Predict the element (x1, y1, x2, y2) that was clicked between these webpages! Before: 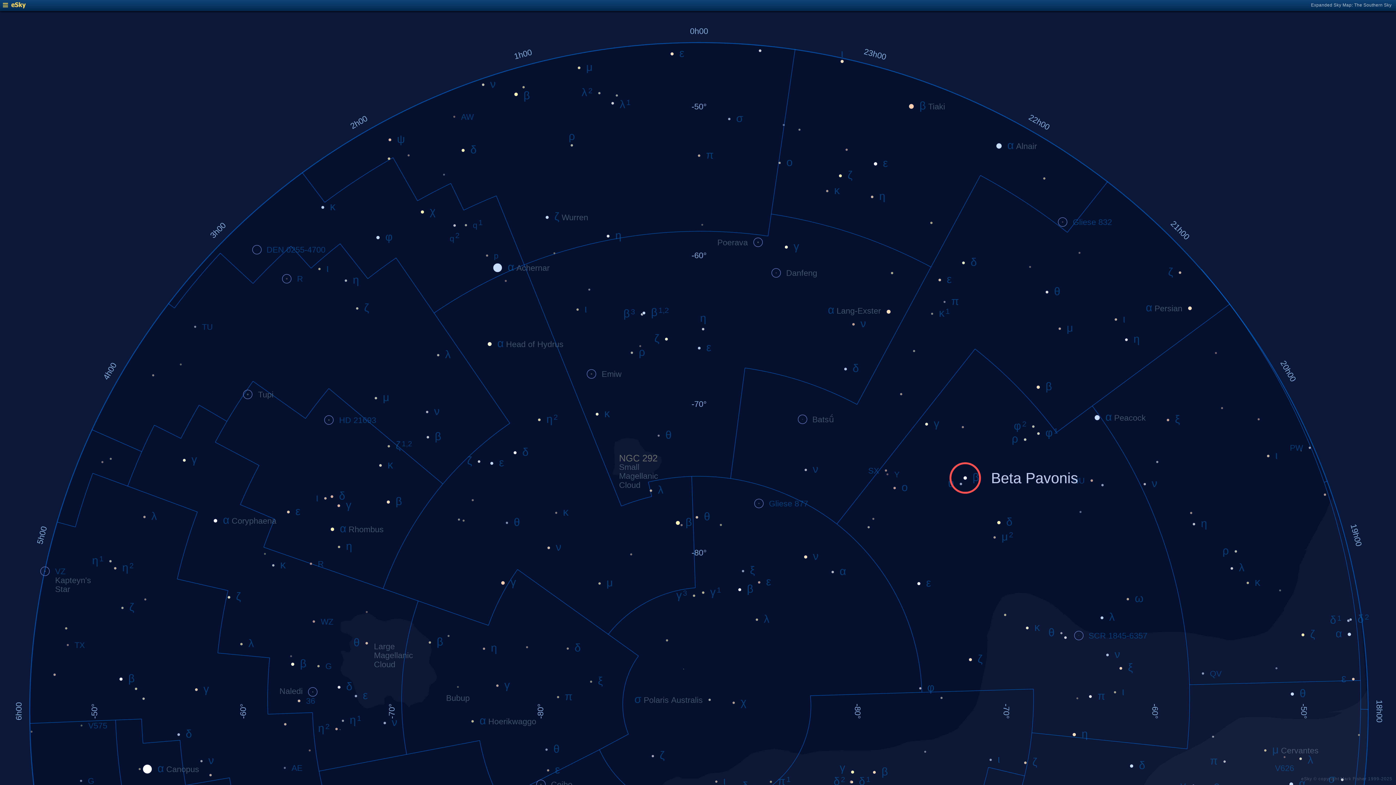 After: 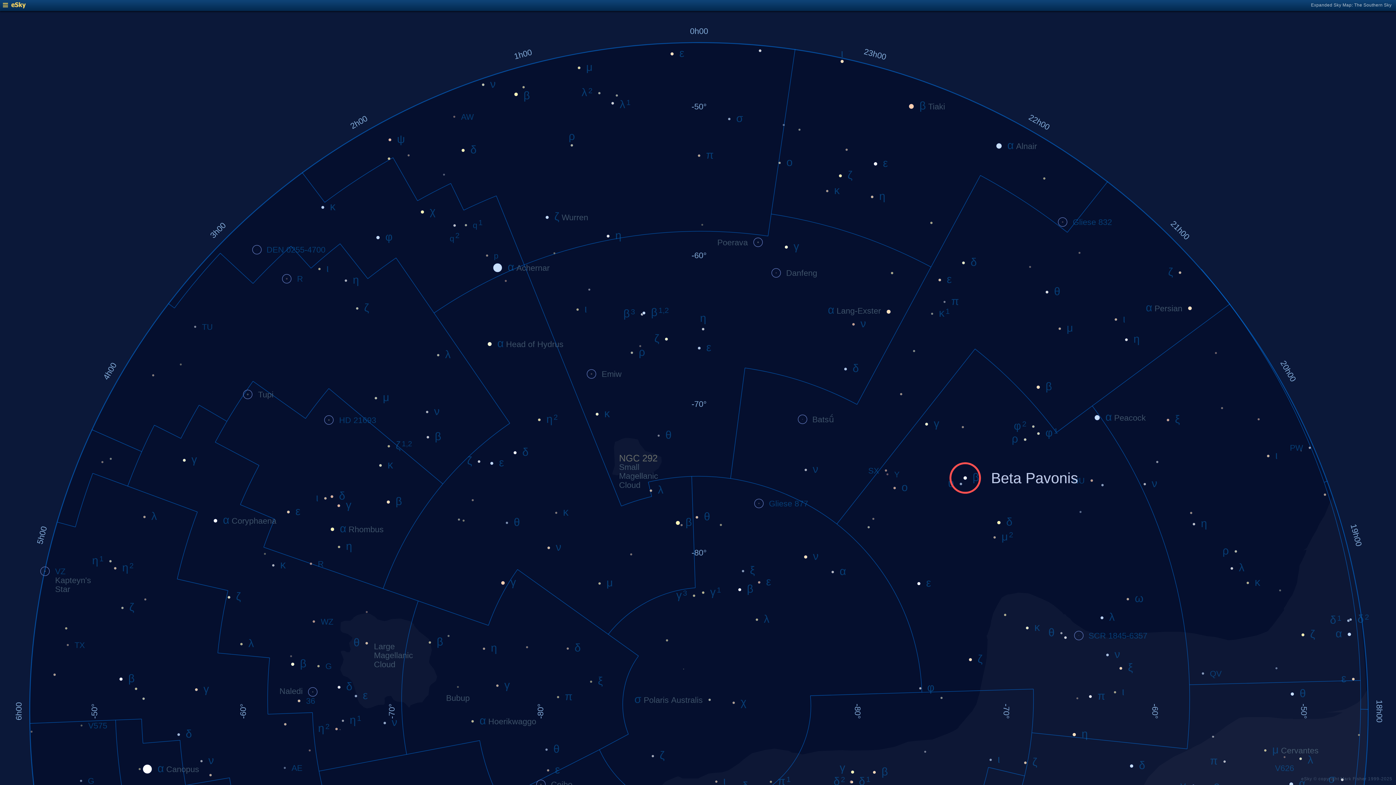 Action: bbox: (2, 4, 25, 9)